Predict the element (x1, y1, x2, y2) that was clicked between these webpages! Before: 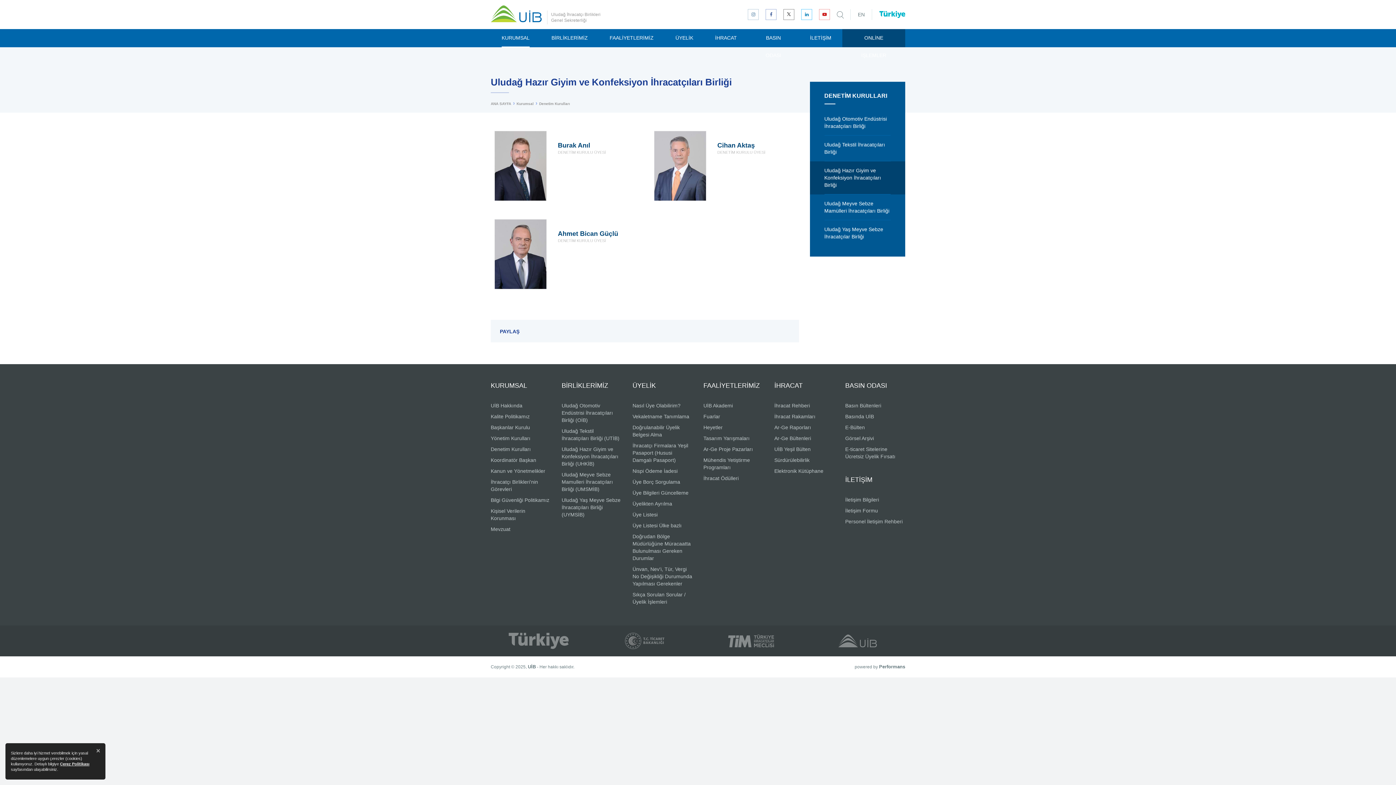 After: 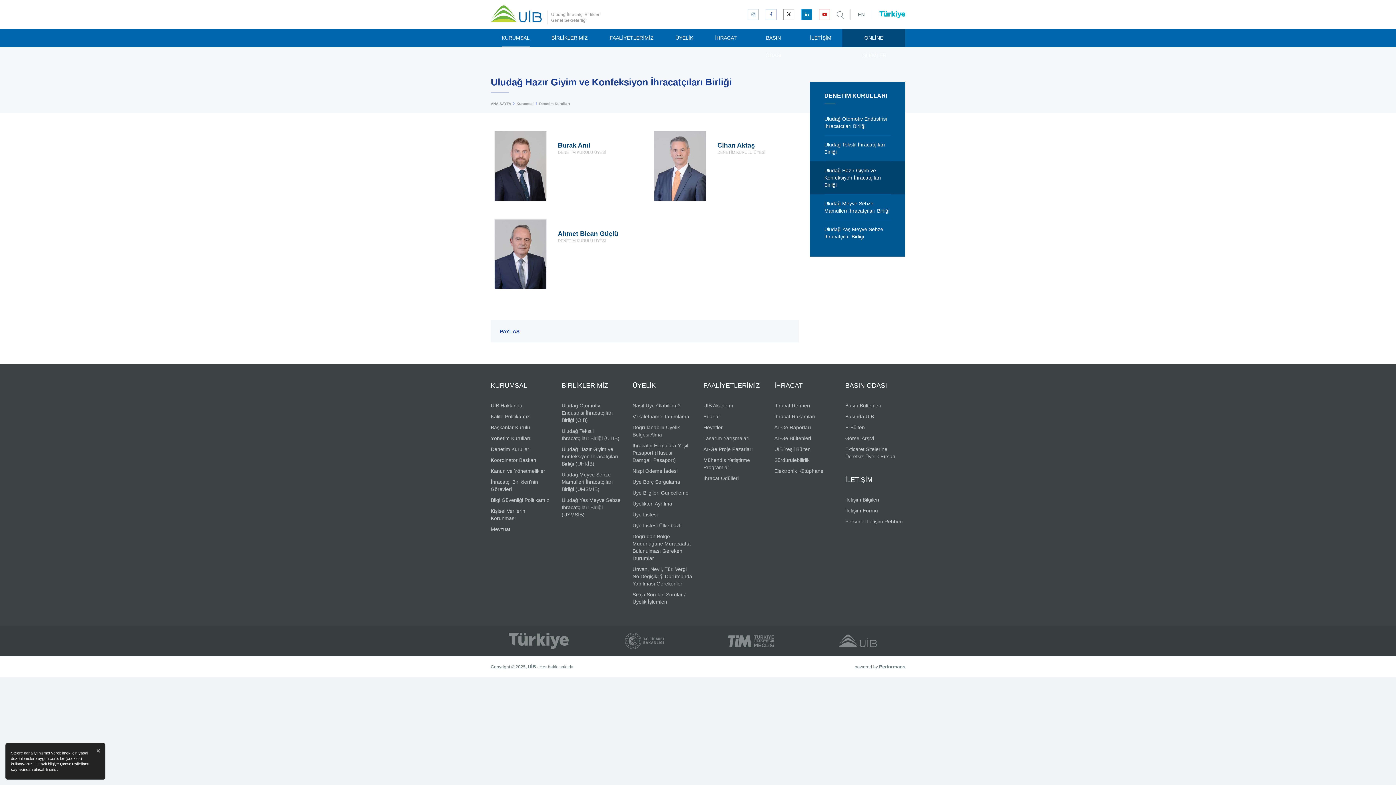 Action: bbox: (801, 9, 812, 19)